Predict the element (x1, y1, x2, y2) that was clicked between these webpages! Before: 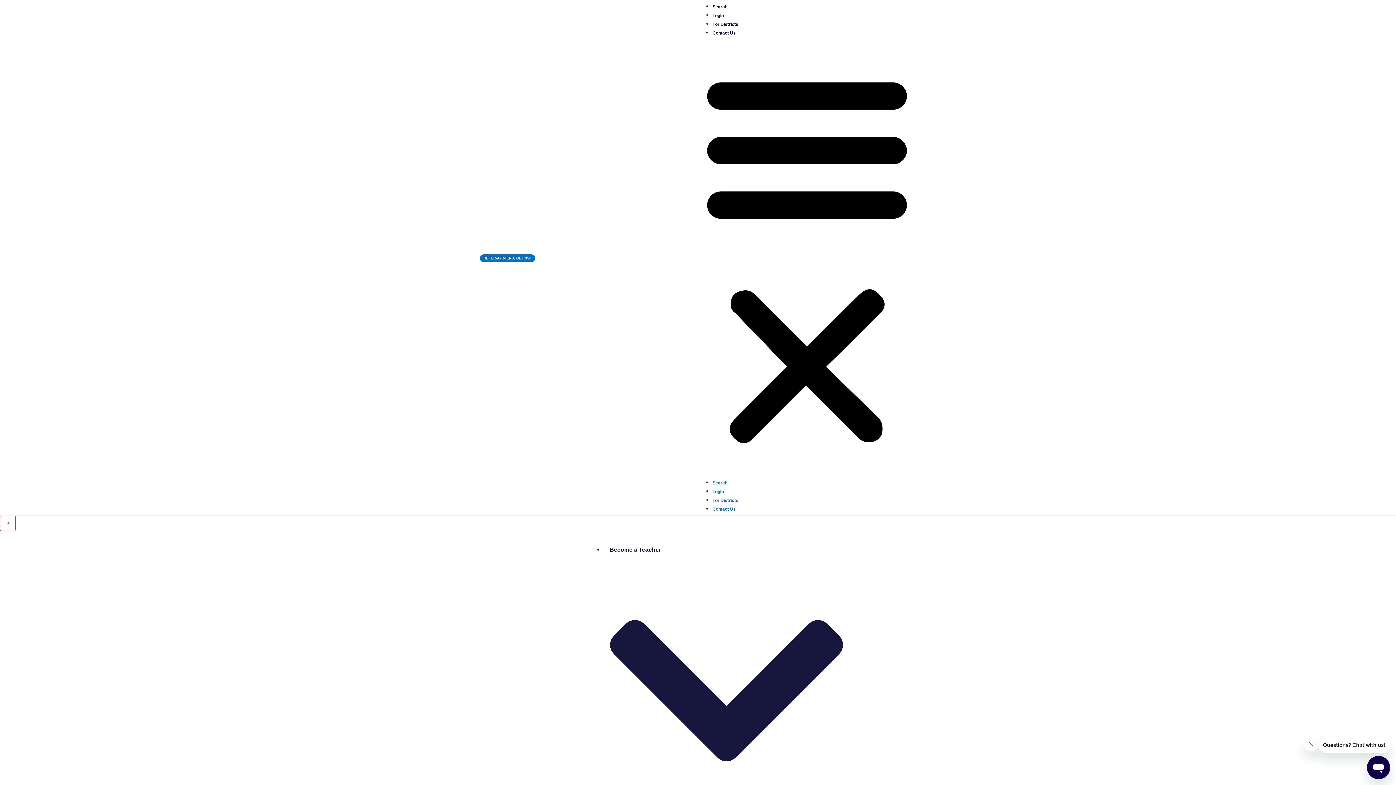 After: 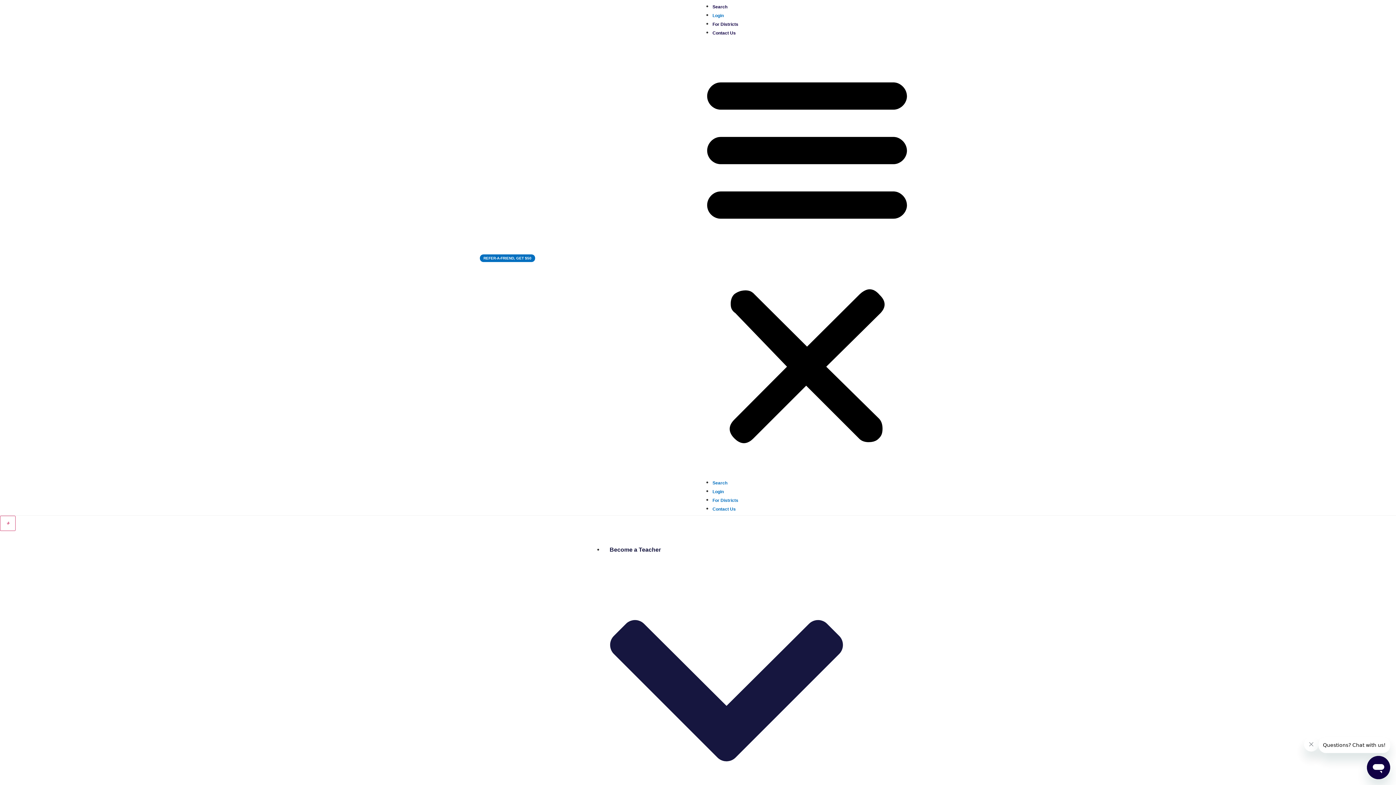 Action: label: Login bbox: (712, 13, 724, 18)